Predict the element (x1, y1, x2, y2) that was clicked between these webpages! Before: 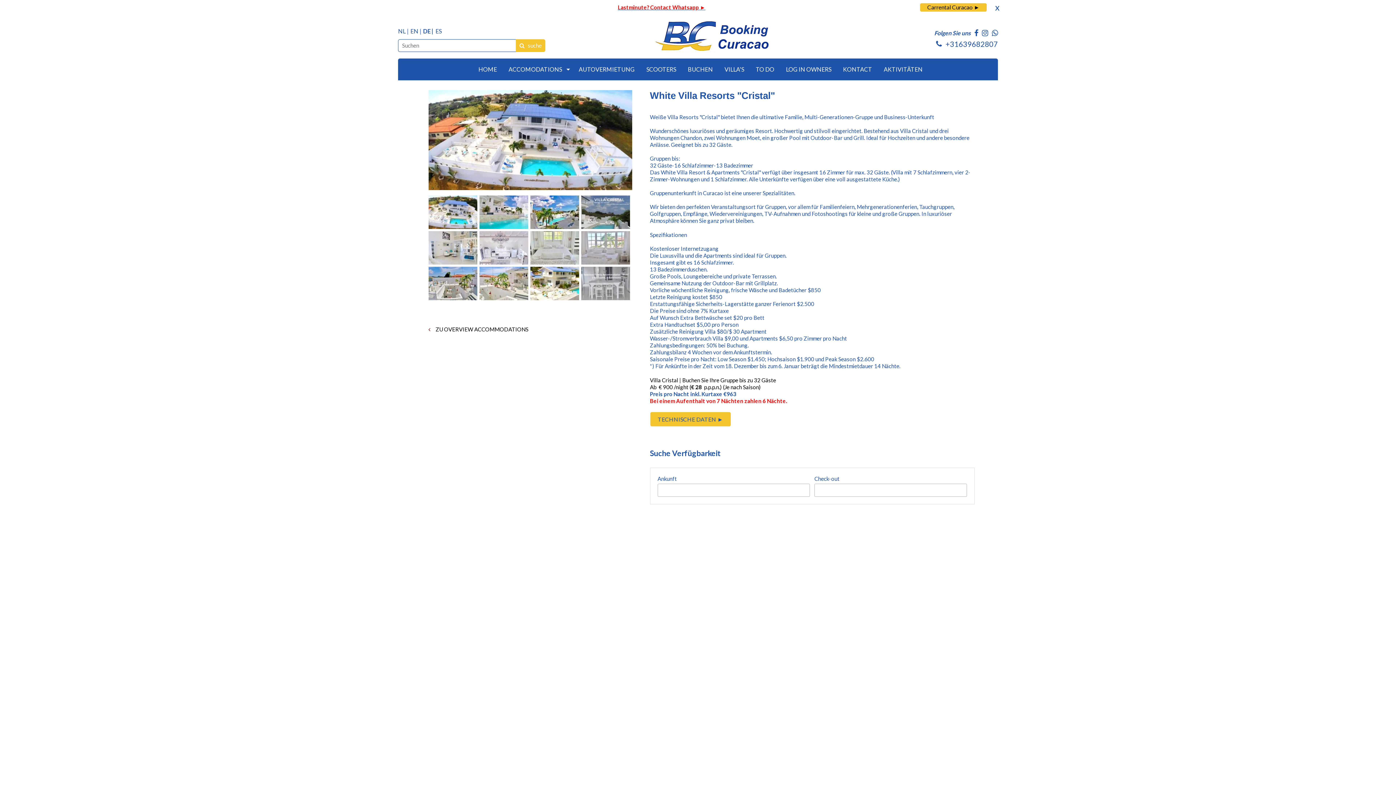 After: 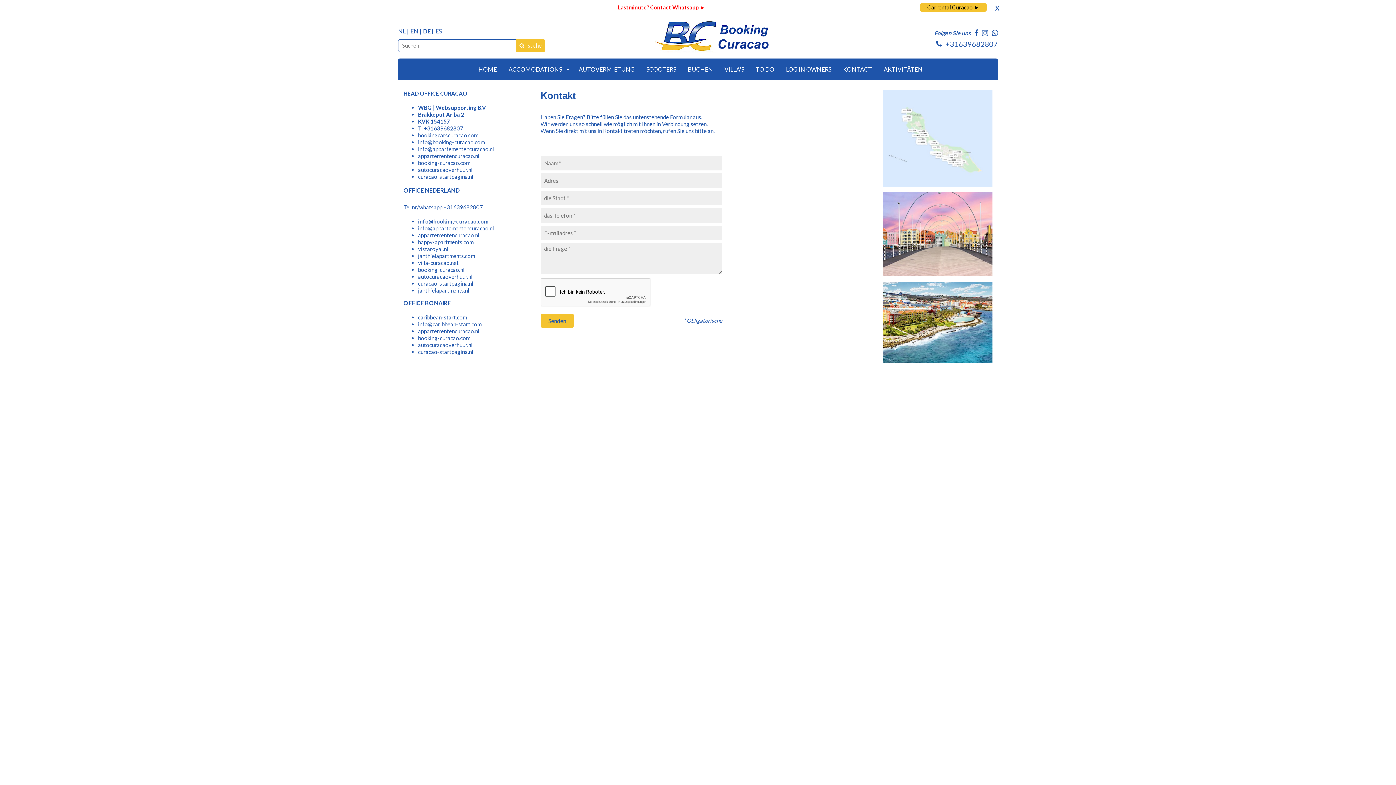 Action: bbox: (837, 58, 878, 80) label: KONTACT